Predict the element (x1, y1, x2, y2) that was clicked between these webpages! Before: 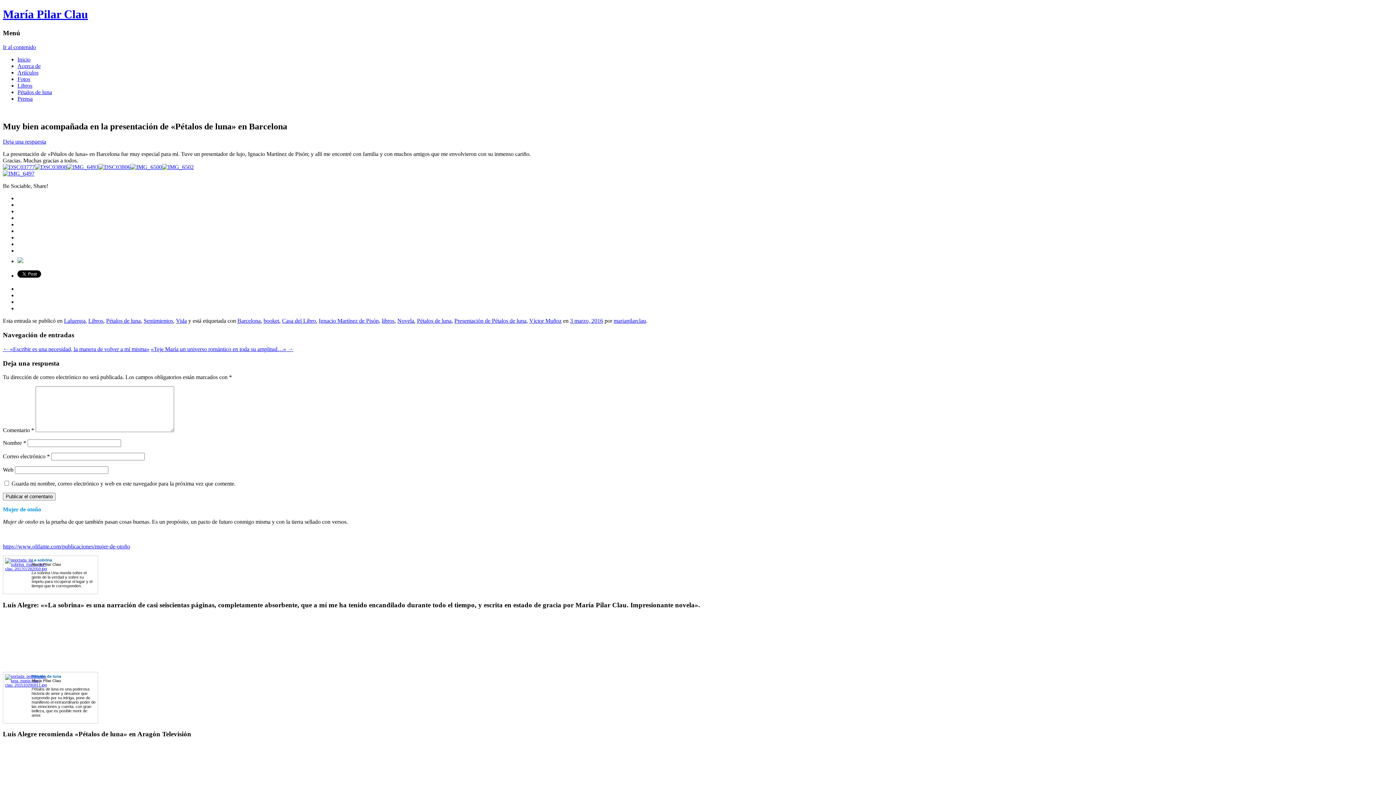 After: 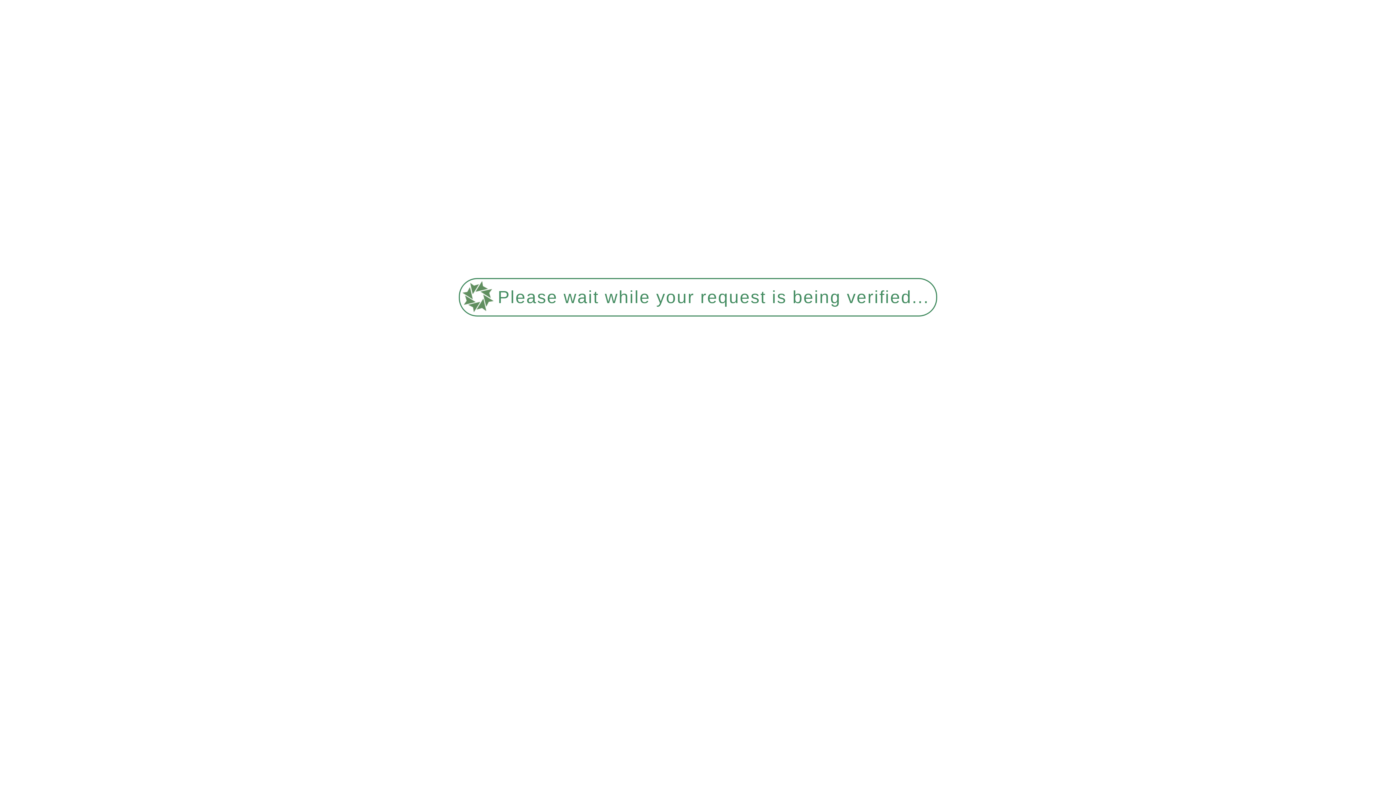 Action: label: libros bbox: (381, 317, 394, 324)